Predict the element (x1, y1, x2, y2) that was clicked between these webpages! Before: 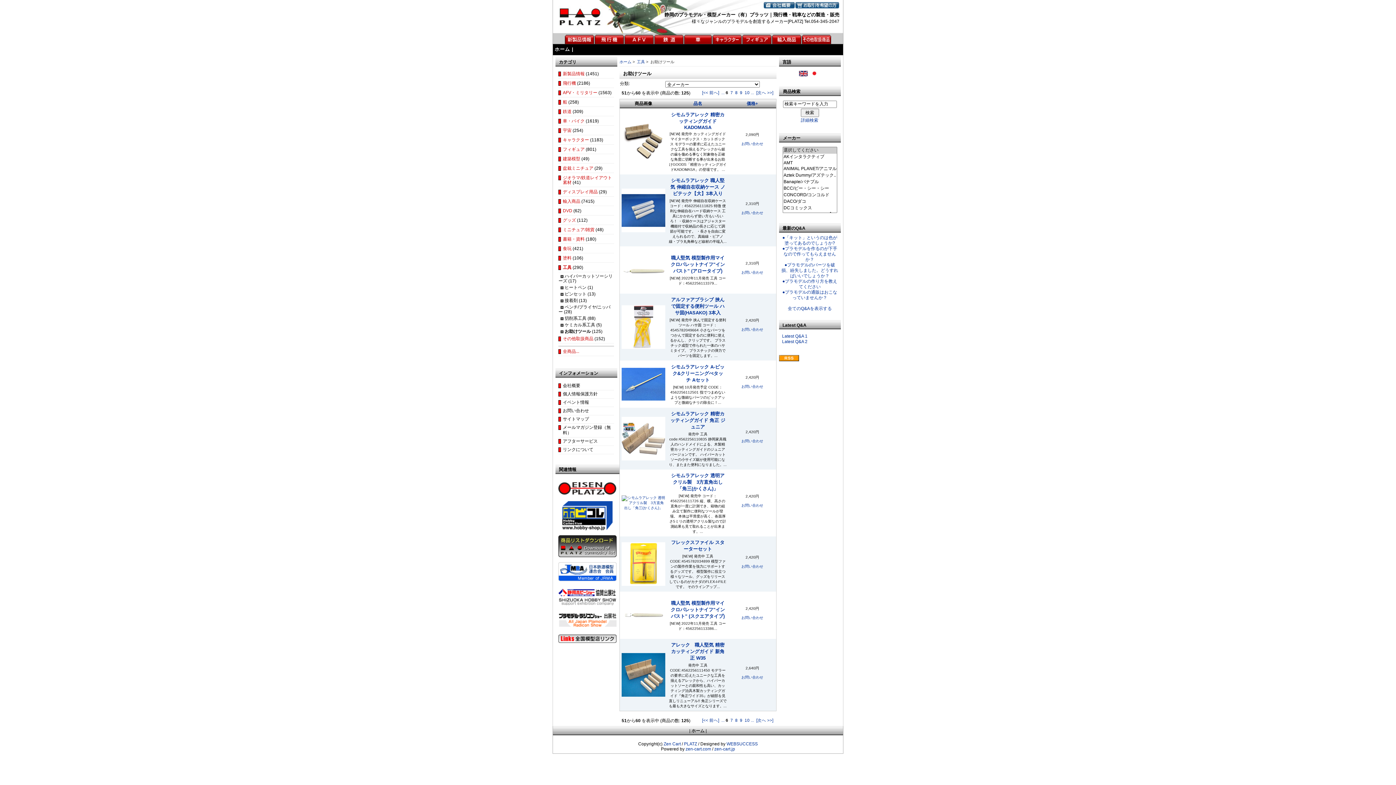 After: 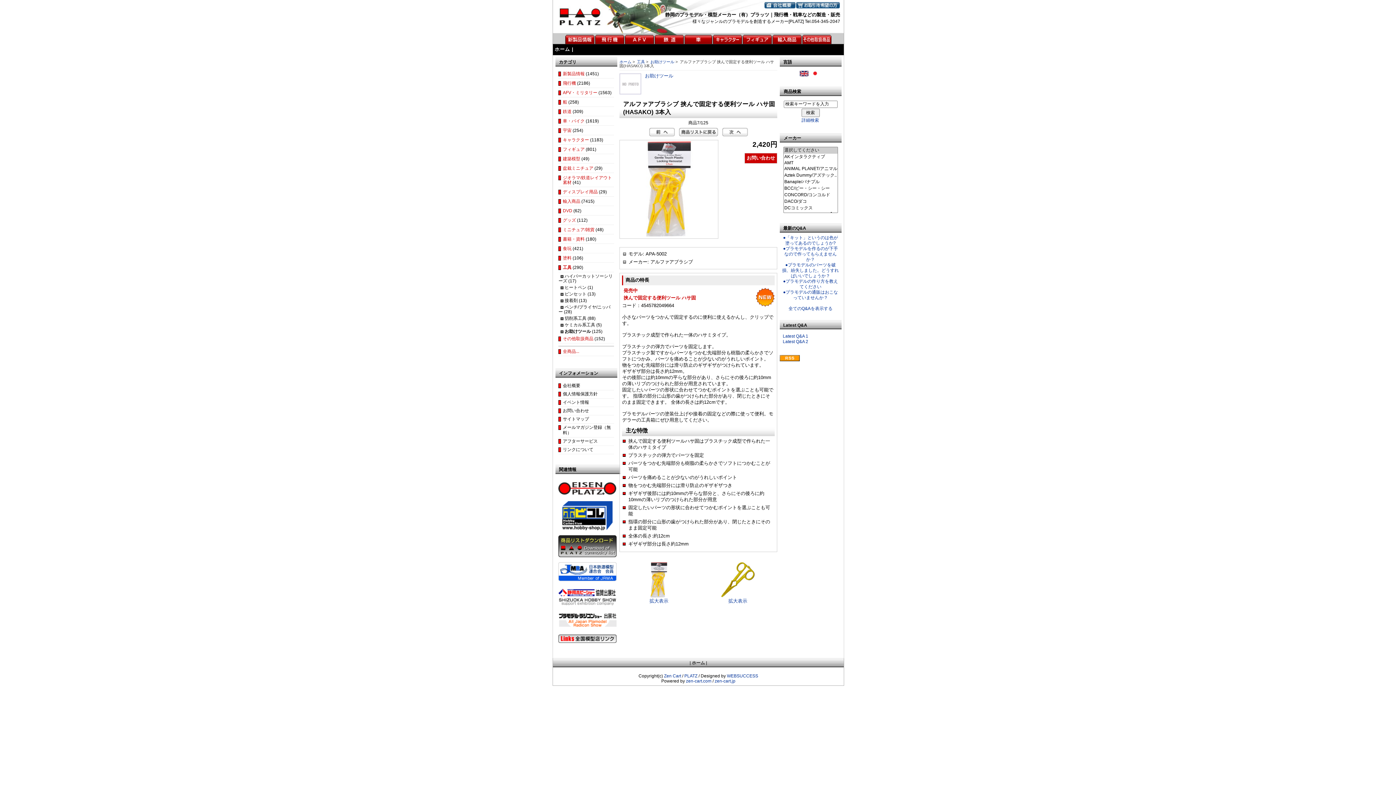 Action: bbox: (621, 305, 665, 309)